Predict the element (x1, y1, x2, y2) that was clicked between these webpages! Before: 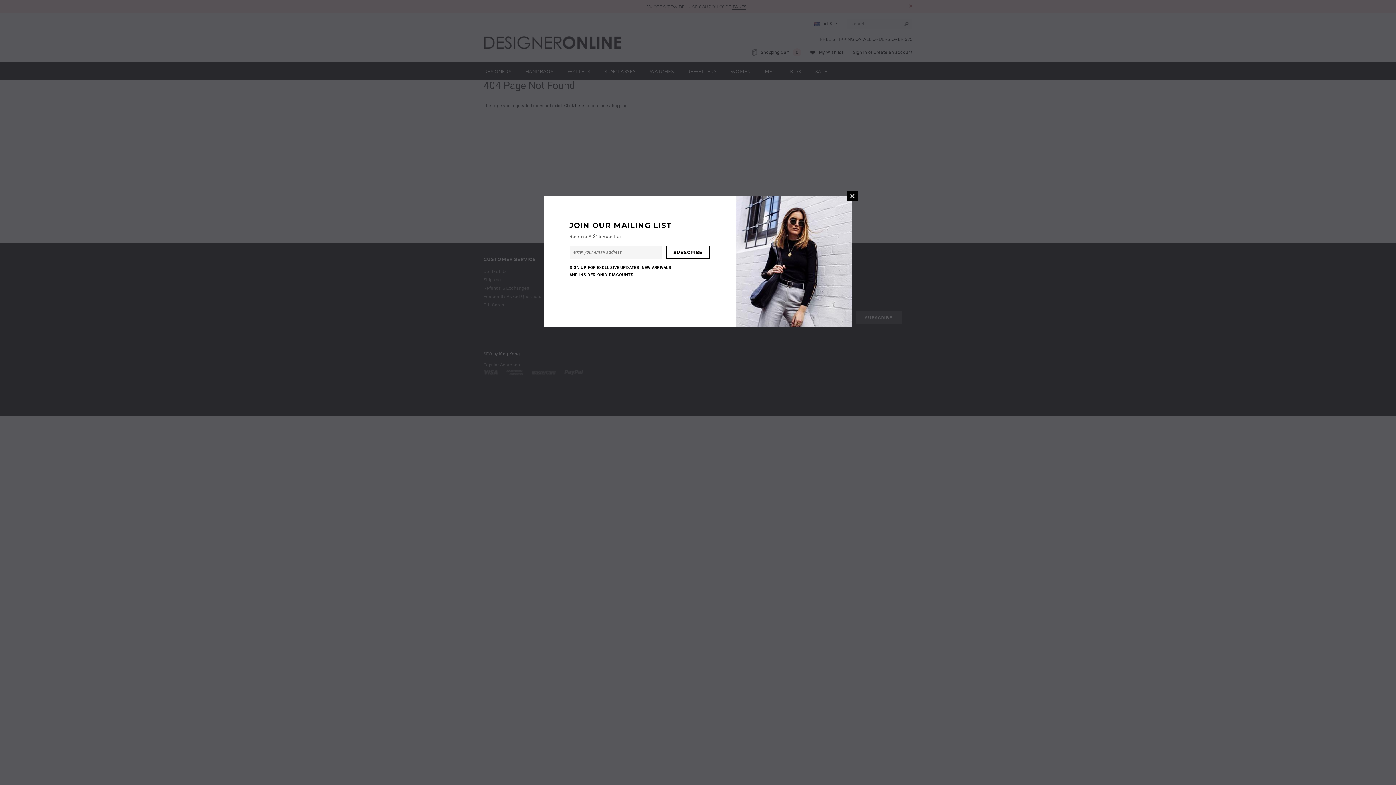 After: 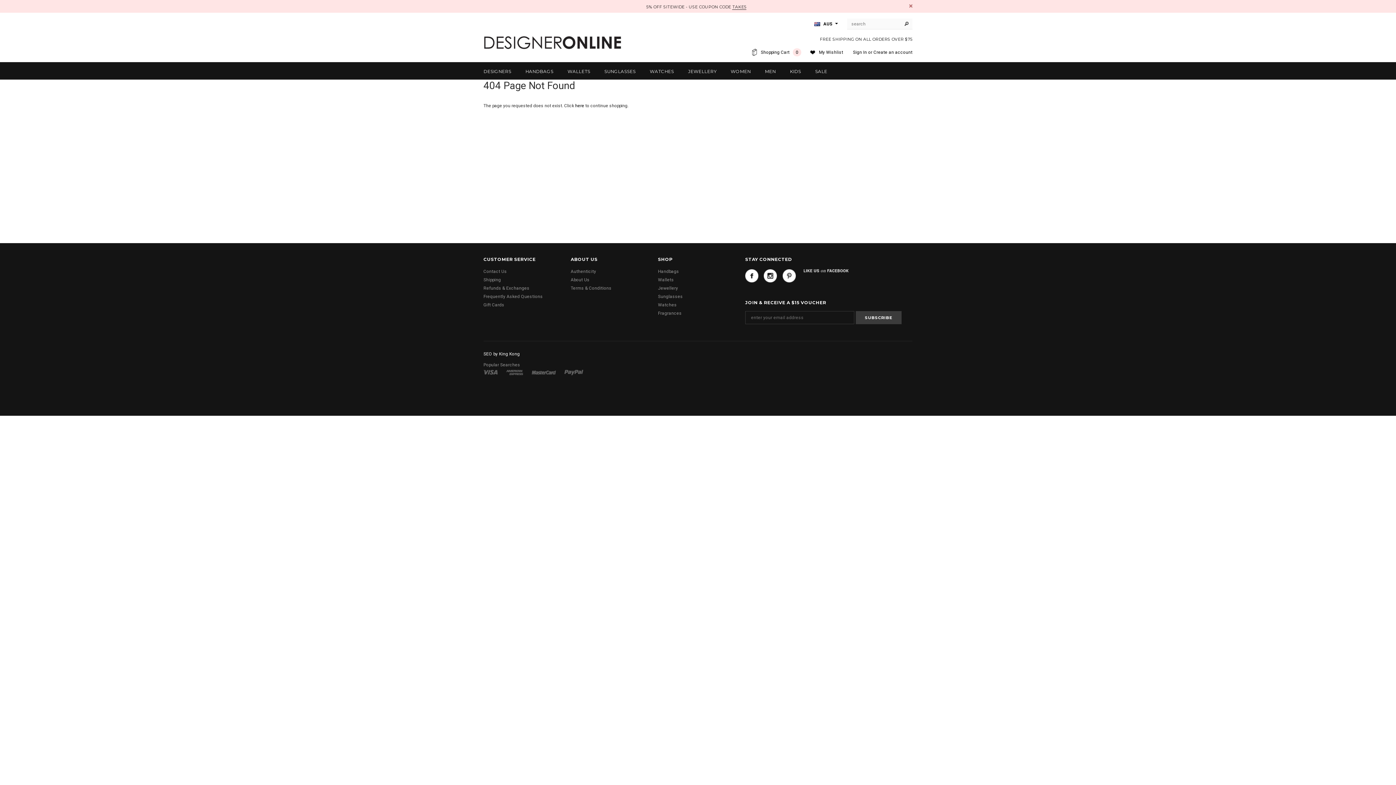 Action: bbox: (847, 190, 857, 201) label: CLOSE WINDOW